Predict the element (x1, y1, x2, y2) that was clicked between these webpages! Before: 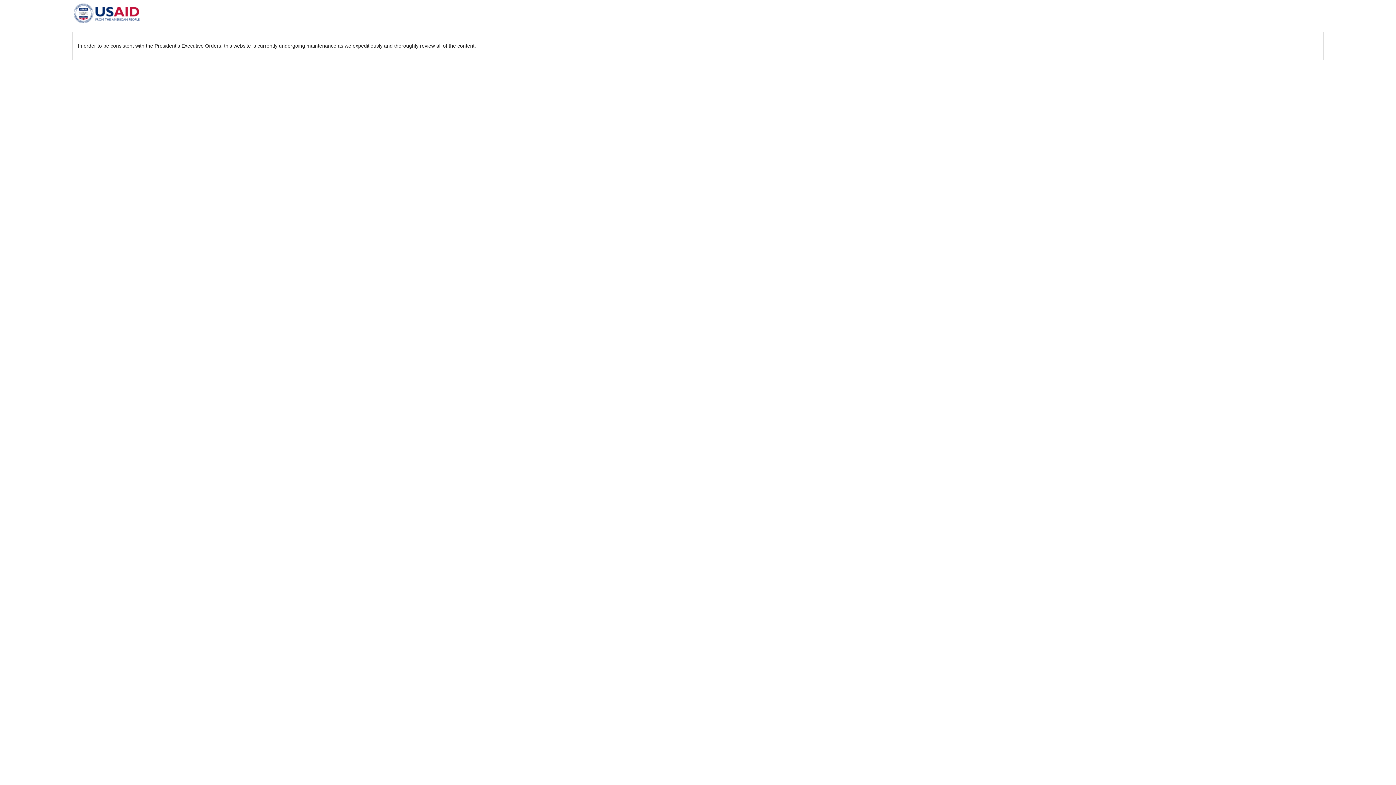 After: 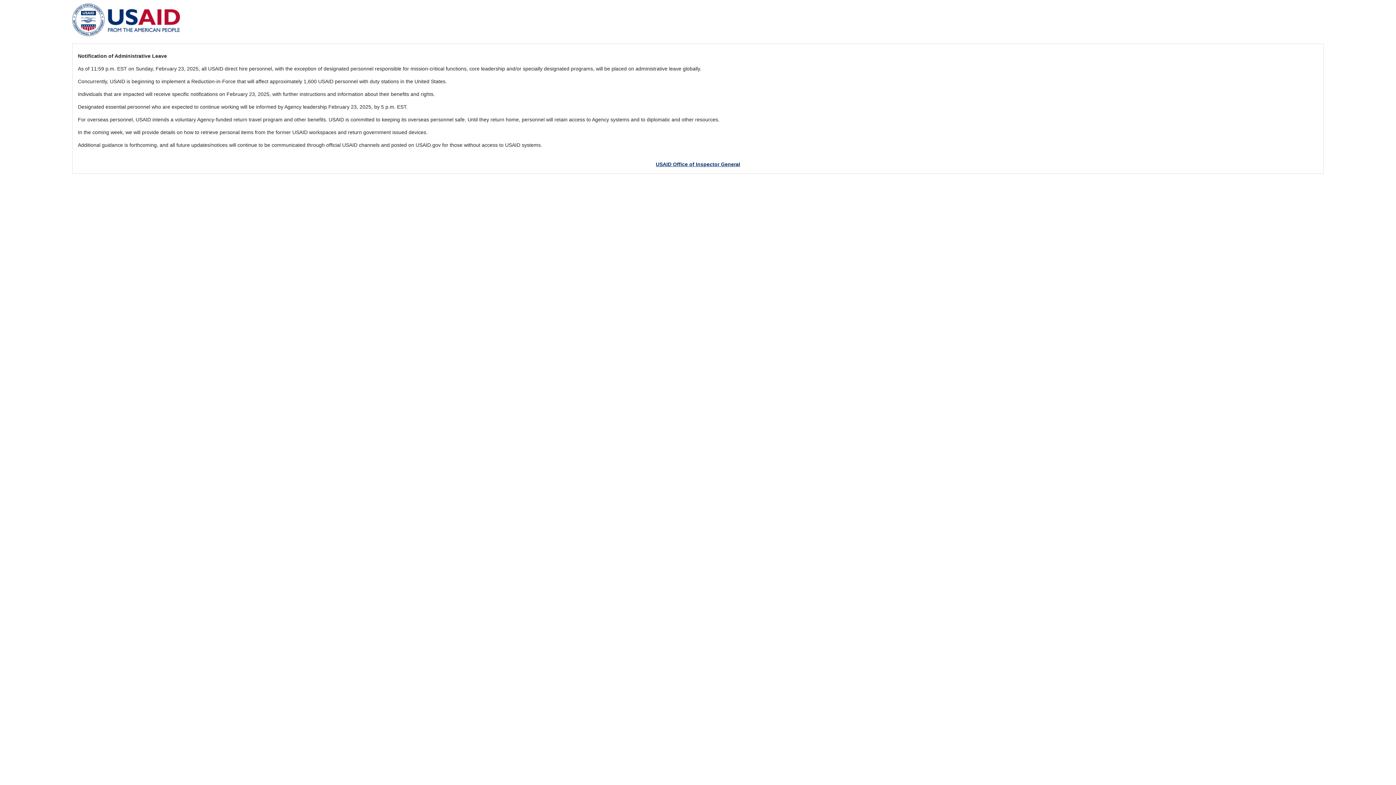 Action: bbox: (72, 19, 141, 25)